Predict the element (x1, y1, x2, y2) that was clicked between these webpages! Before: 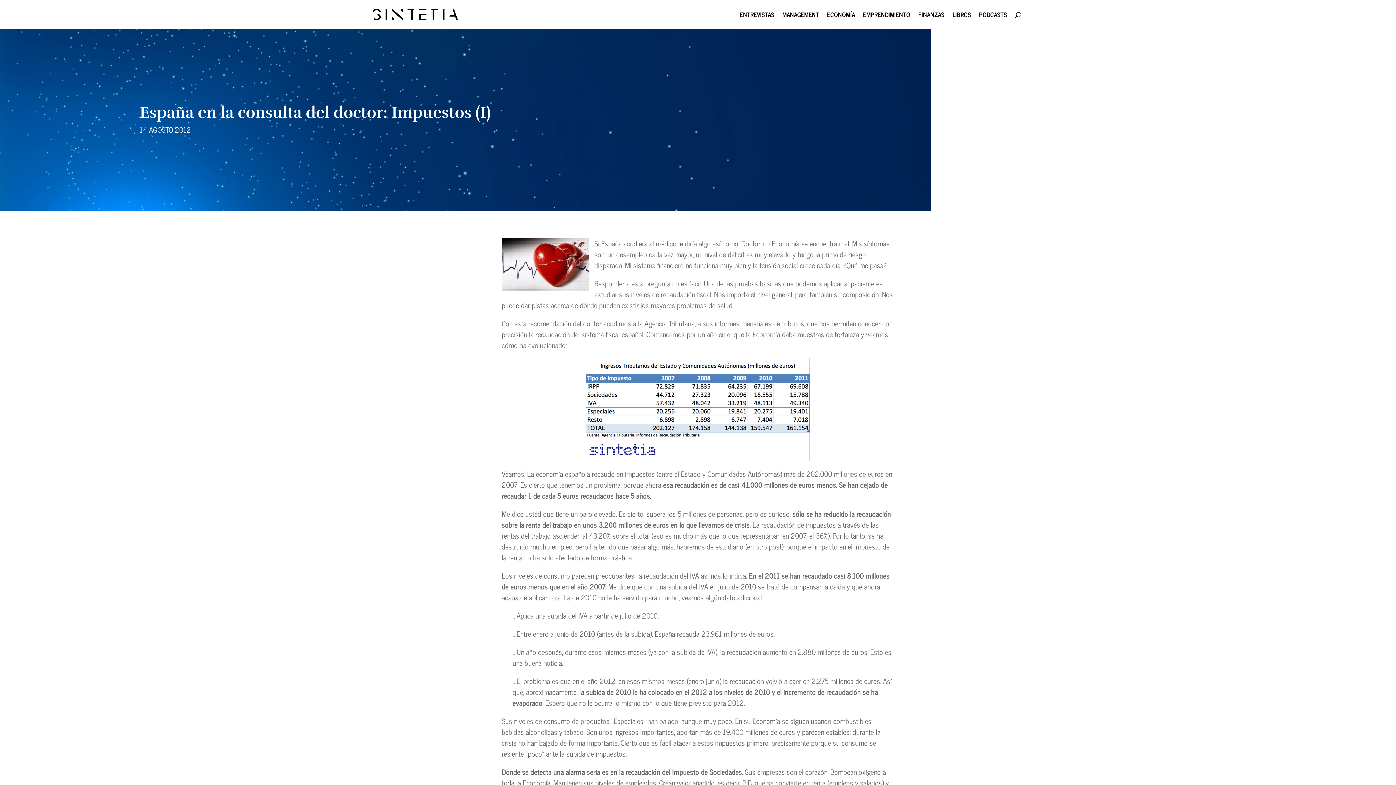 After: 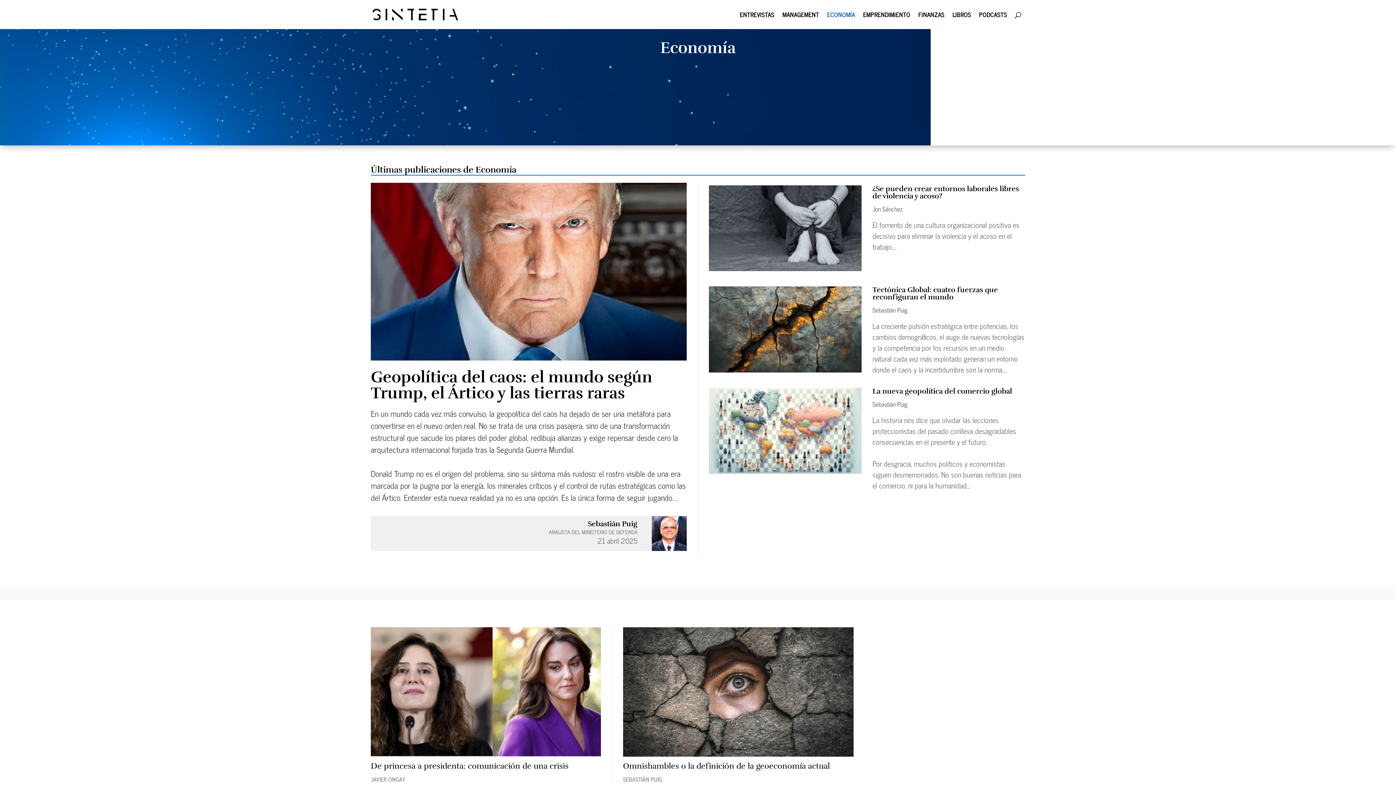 Action: bbox: (827, 12, 855, 29) label: ECONOMÍA